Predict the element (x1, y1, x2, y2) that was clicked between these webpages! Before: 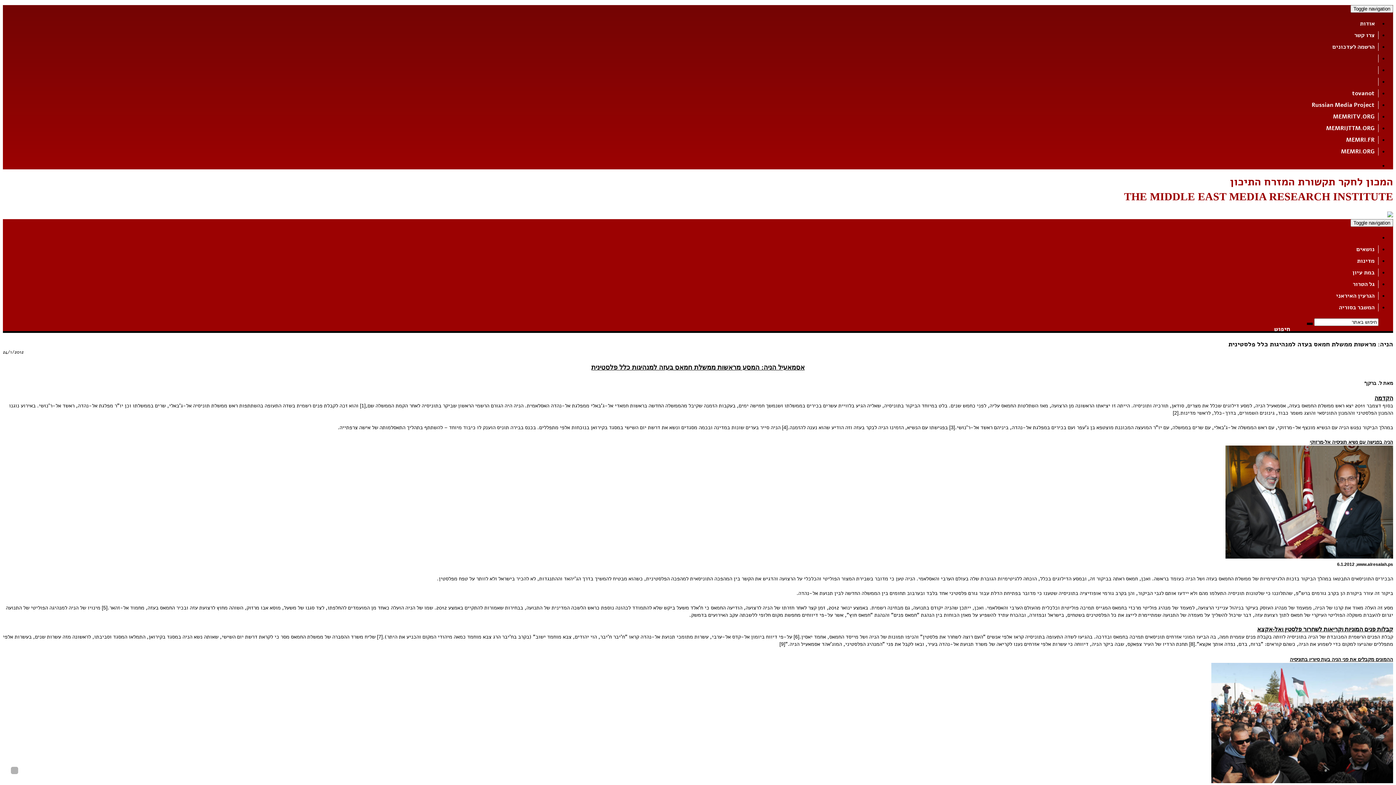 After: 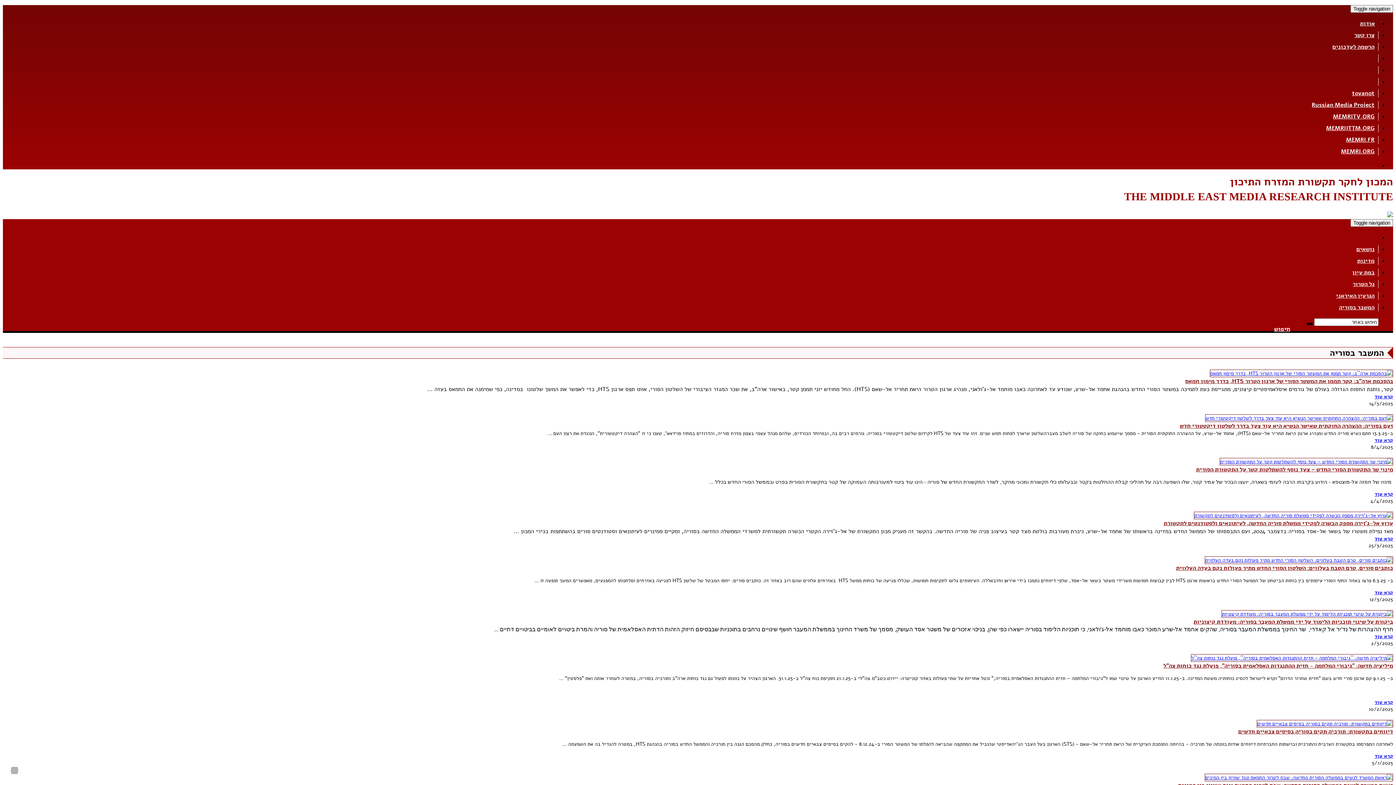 Action: label: המשבר בסוריה
 bbox: (1335, 303, 1378, 311)